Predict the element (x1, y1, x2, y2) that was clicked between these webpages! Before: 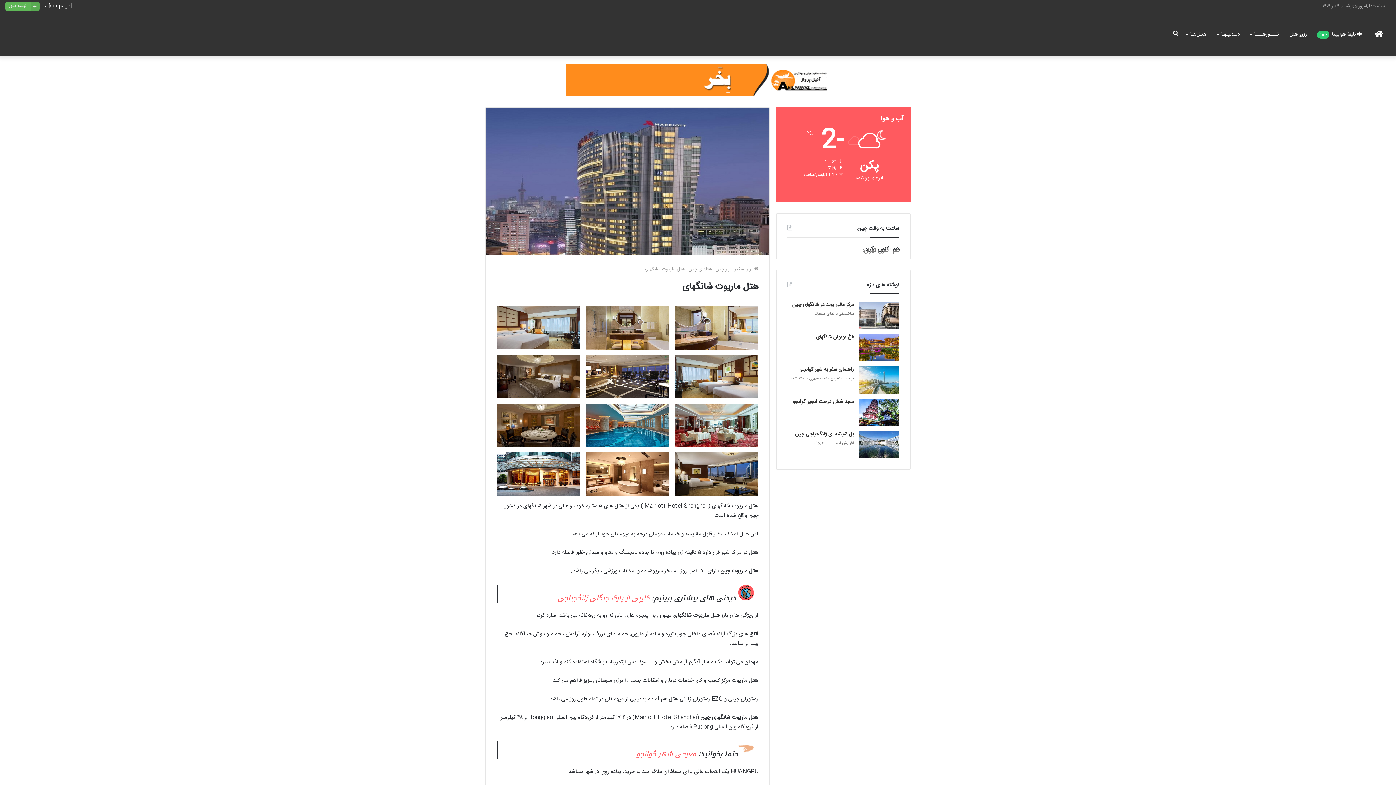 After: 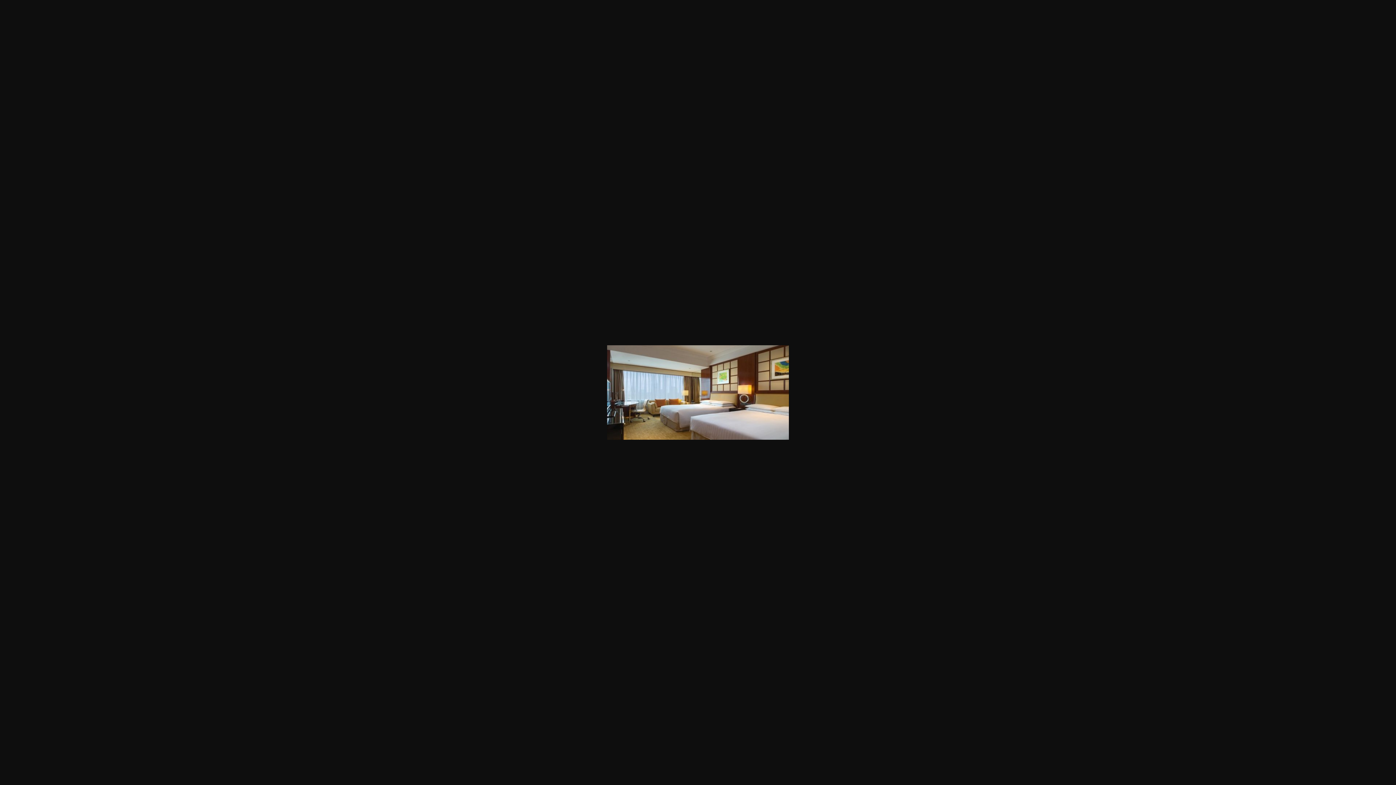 Action: bbox: (674, 355, 758, 398)